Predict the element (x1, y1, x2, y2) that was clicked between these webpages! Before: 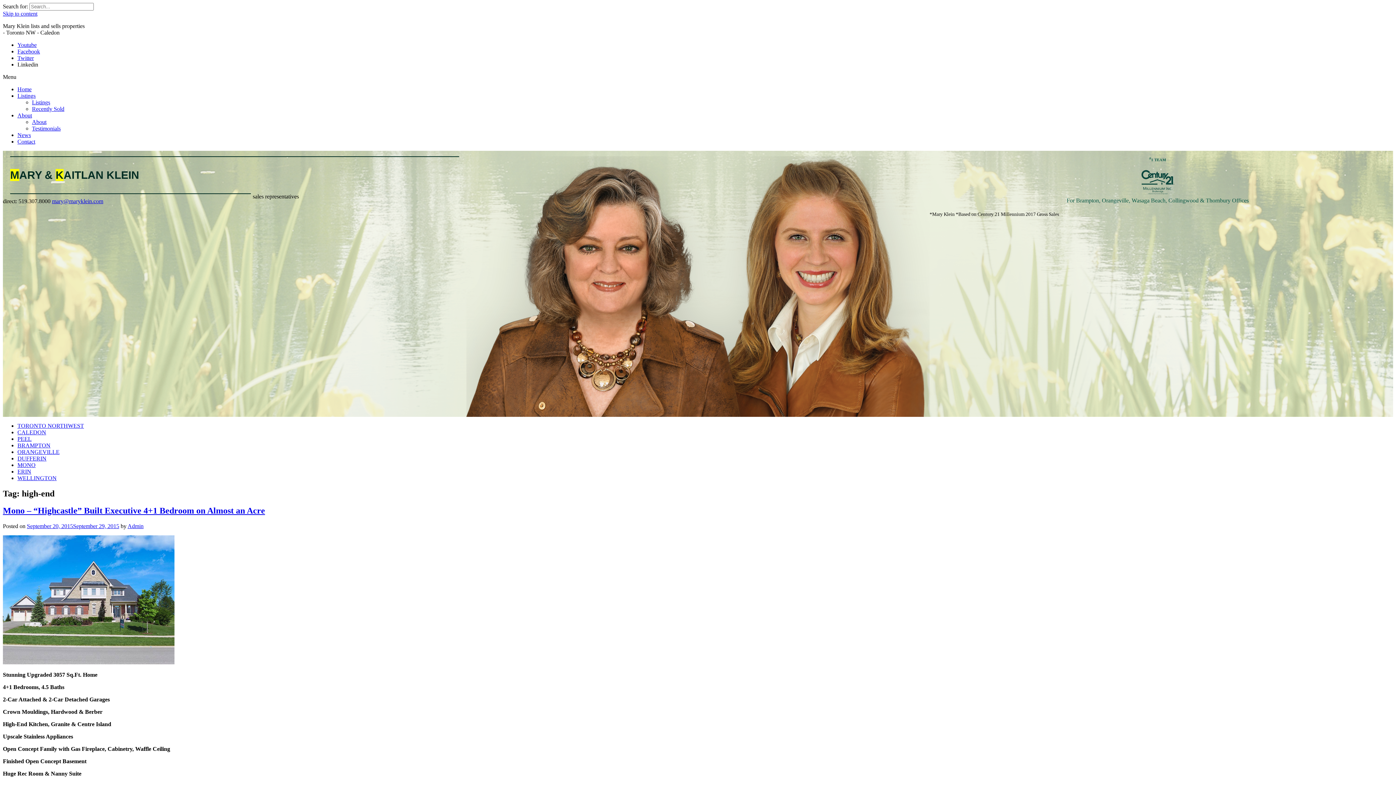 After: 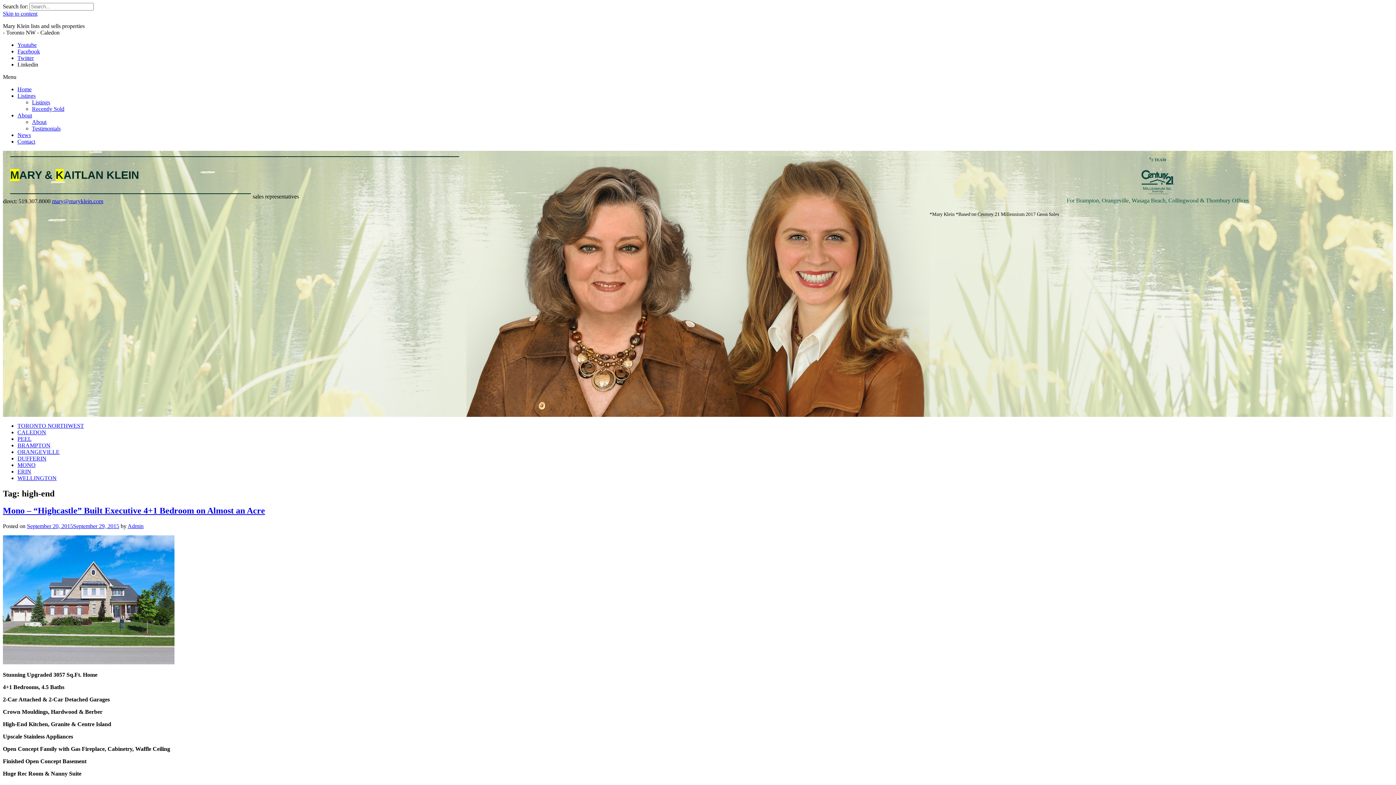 Action: bbox: (17, 435, 31, 442) label: PEEL